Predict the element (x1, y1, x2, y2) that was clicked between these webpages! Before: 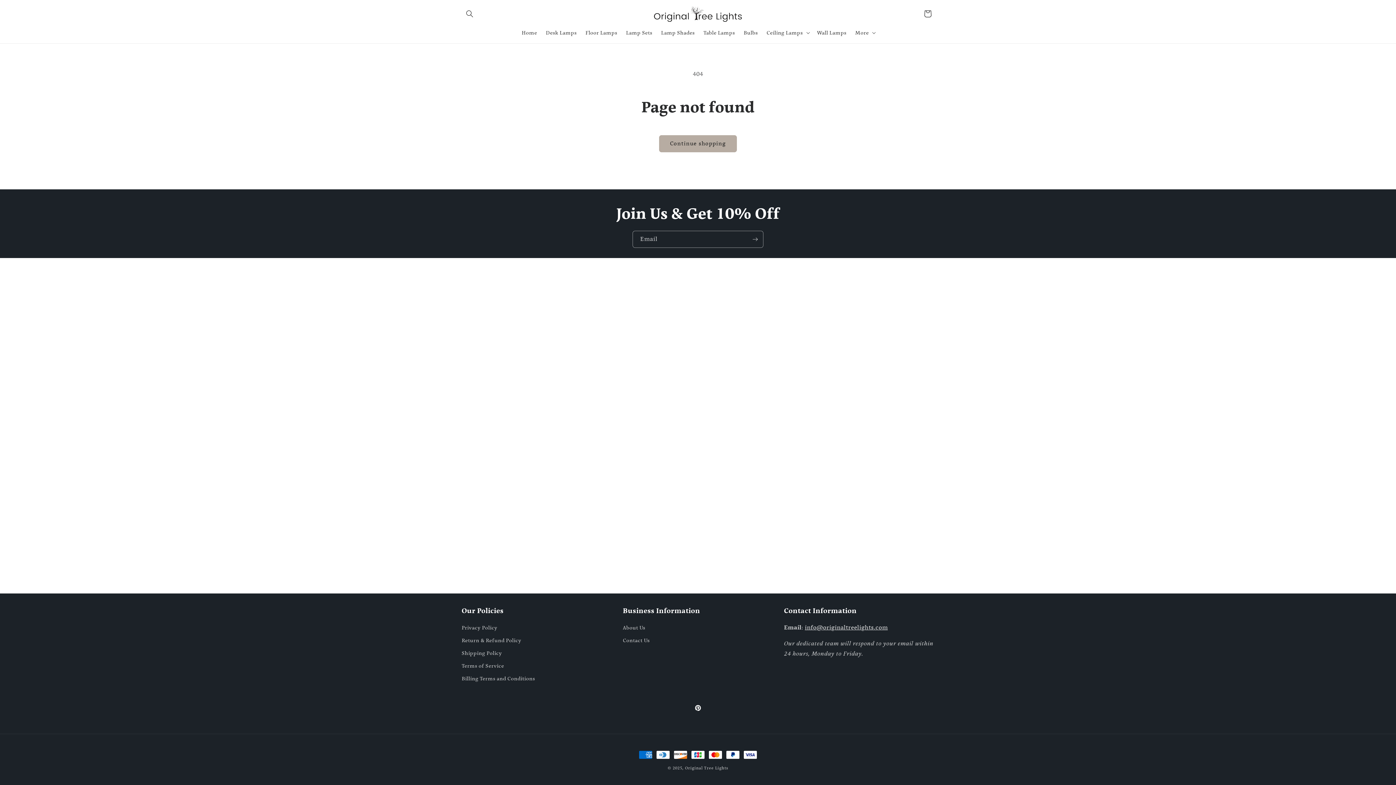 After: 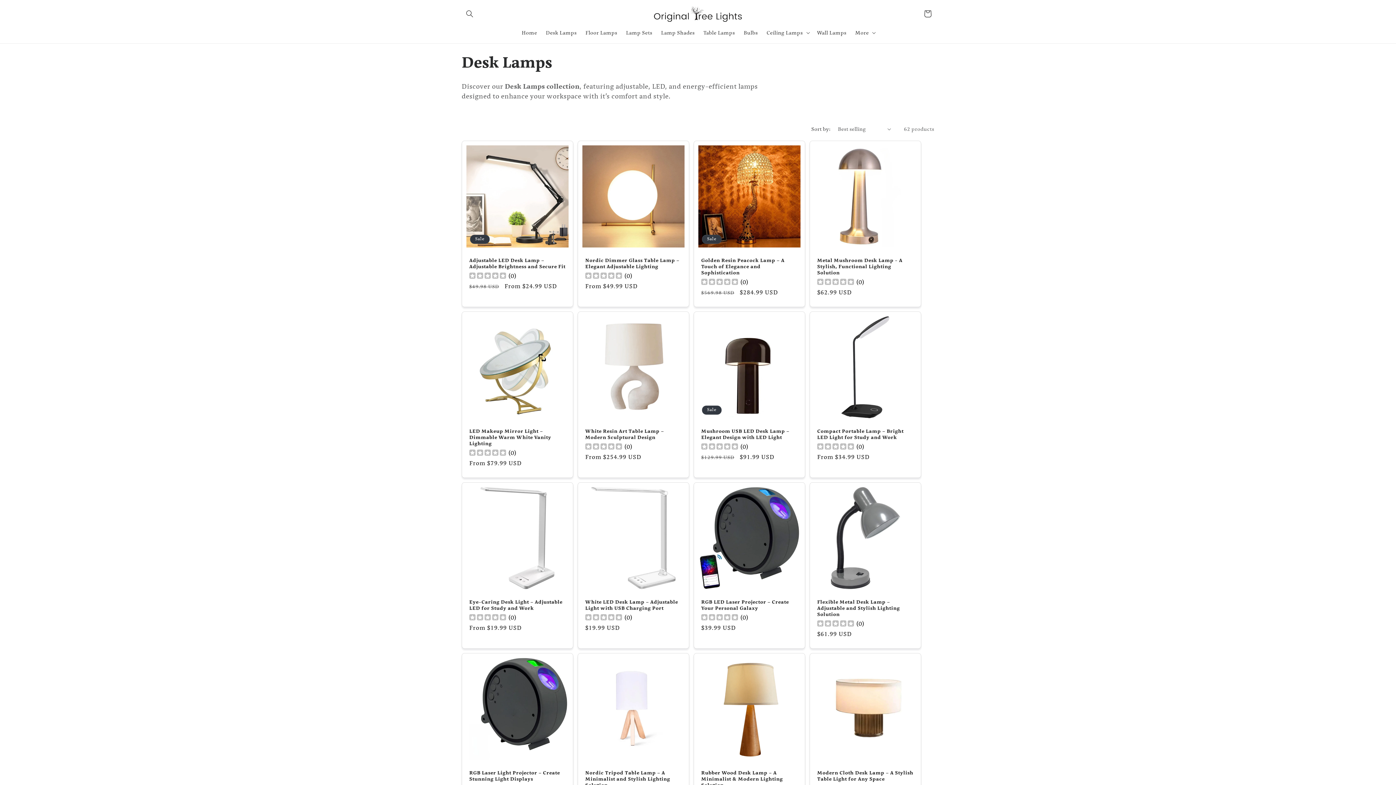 Action: label: Desk Lamps bbox: (541, 24, 581, 40)